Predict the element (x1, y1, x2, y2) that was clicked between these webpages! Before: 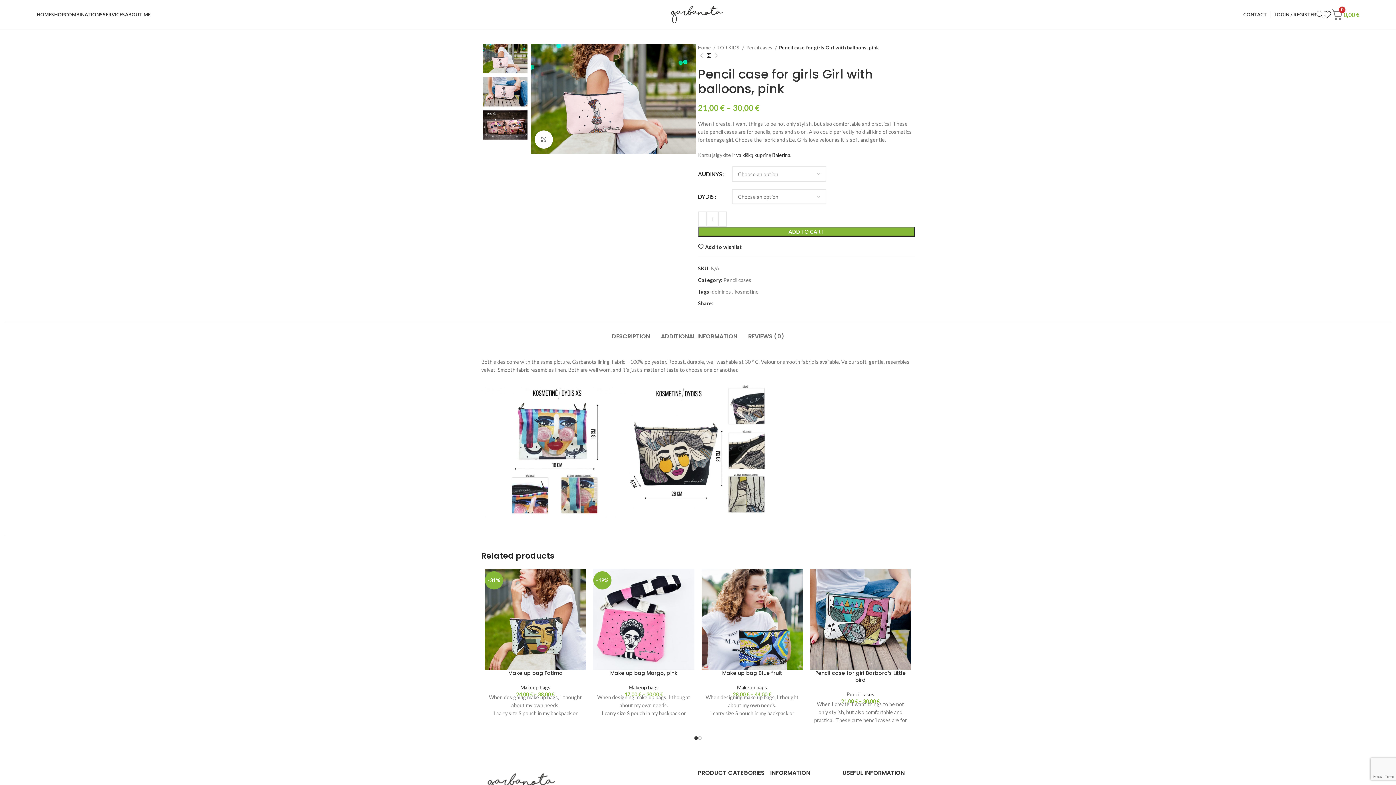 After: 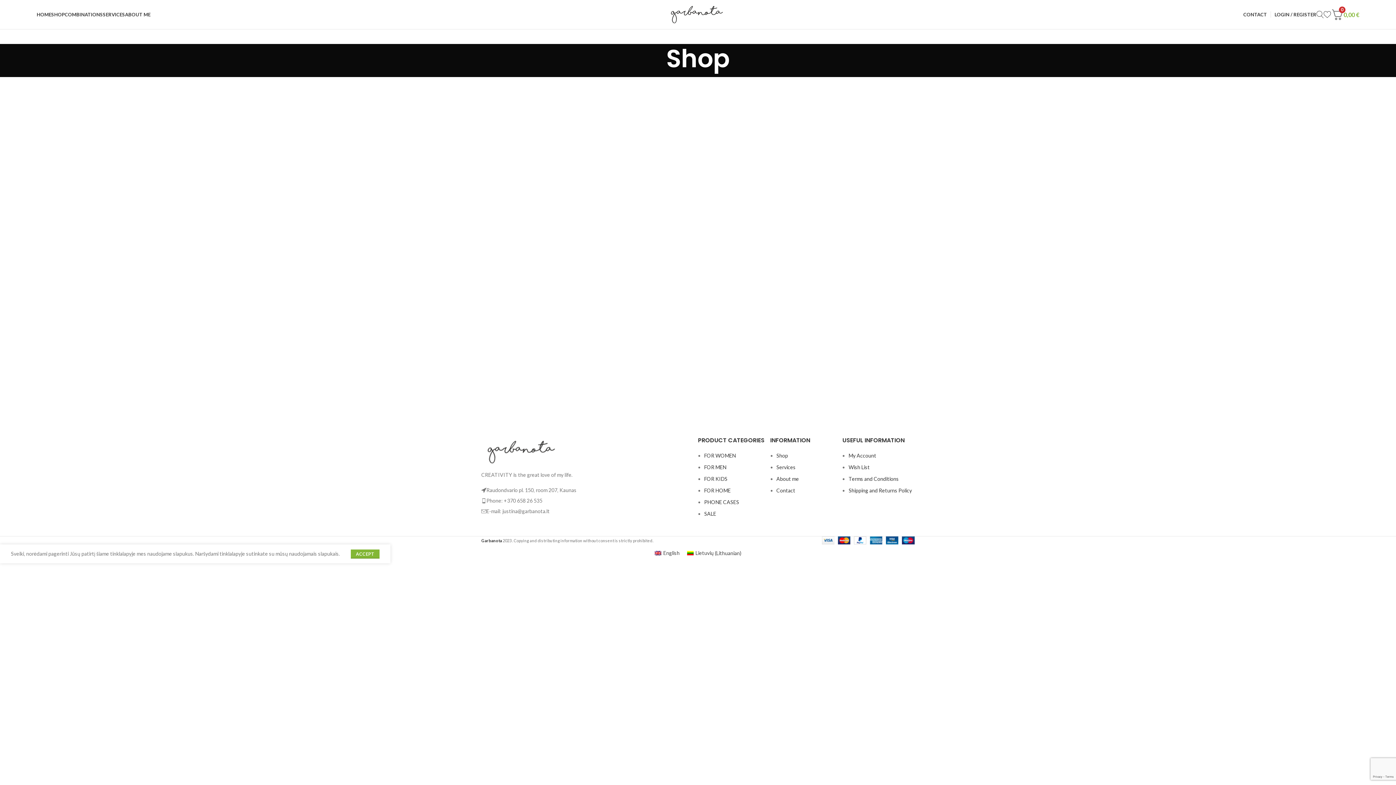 Action: bbox: (705, 52, 712, 59)